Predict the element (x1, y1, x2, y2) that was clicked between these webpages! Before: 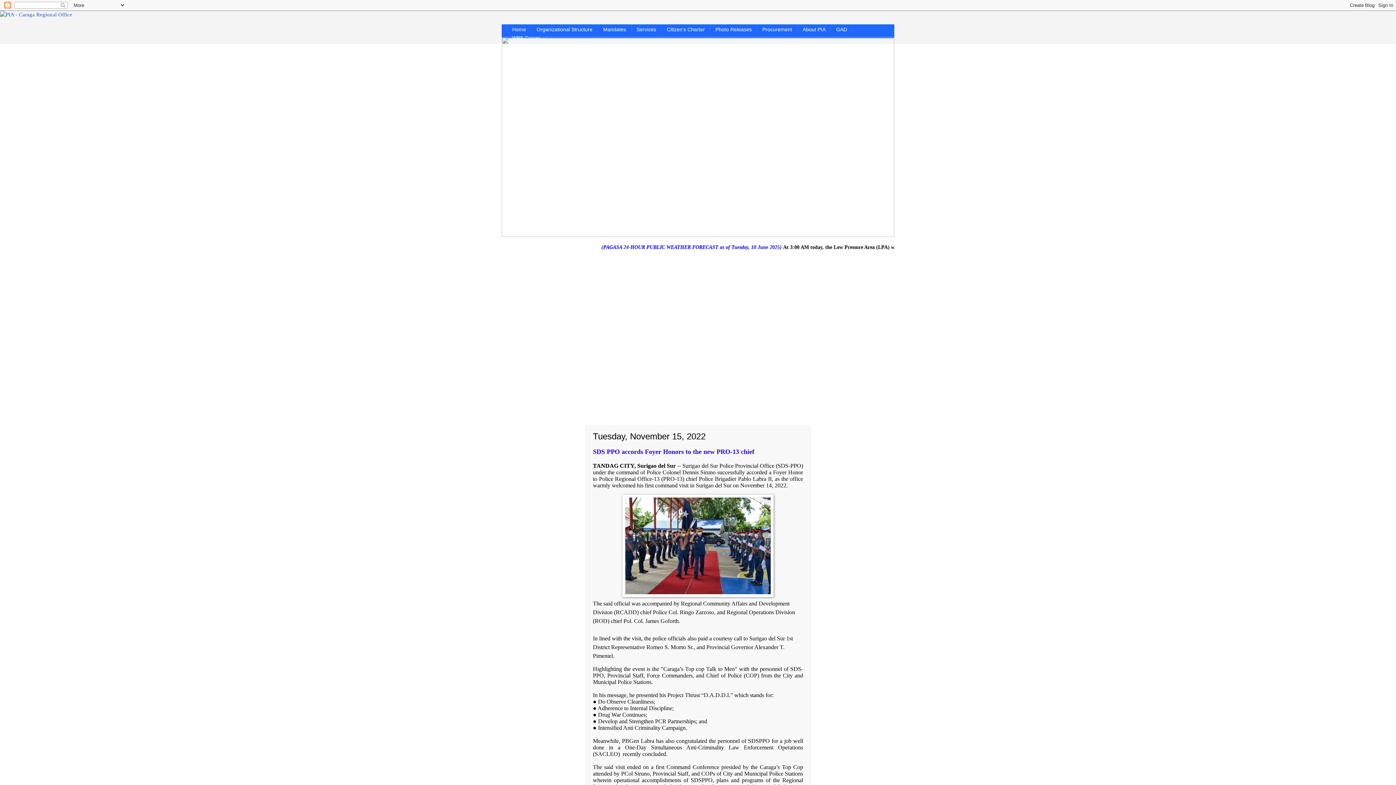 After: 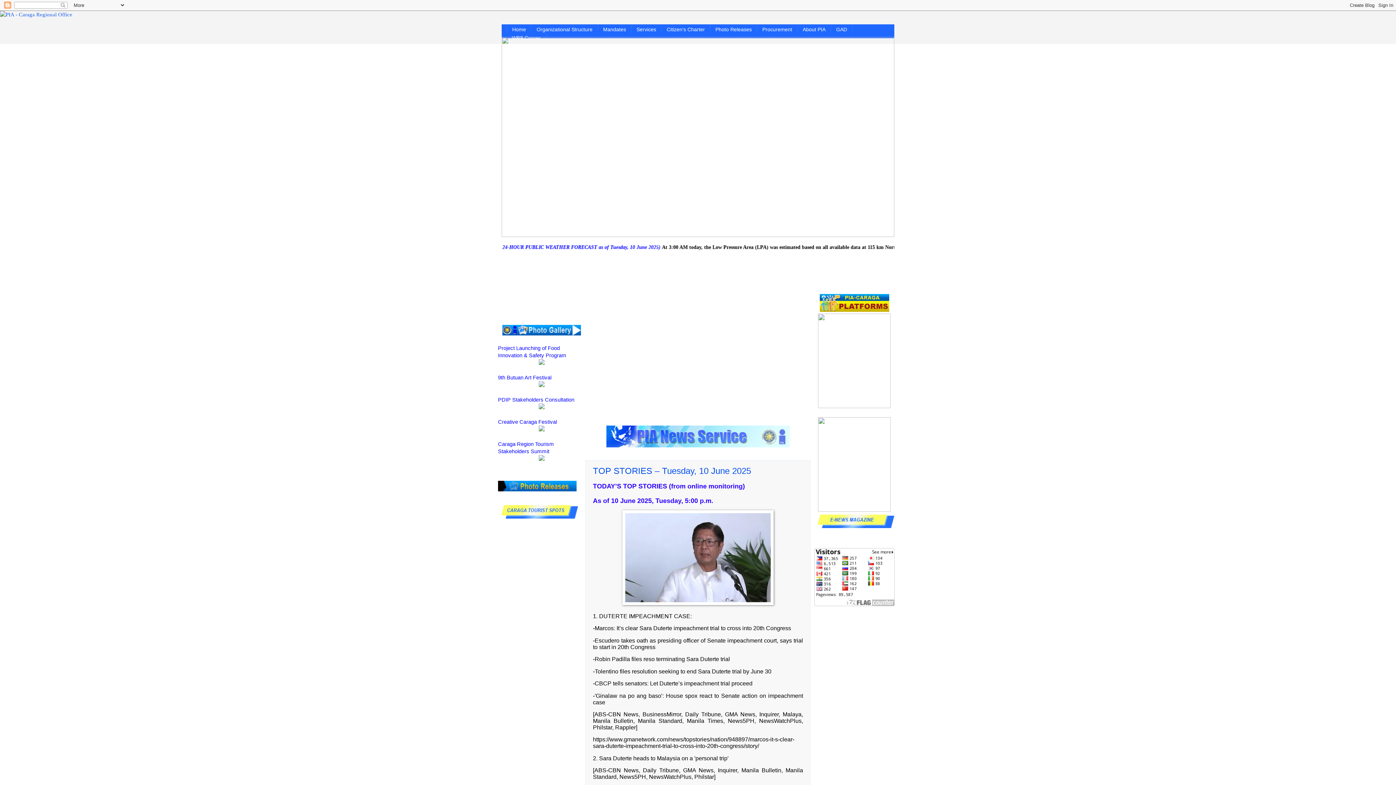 Action: label: Home bbox: (506, 25, 531, 33)